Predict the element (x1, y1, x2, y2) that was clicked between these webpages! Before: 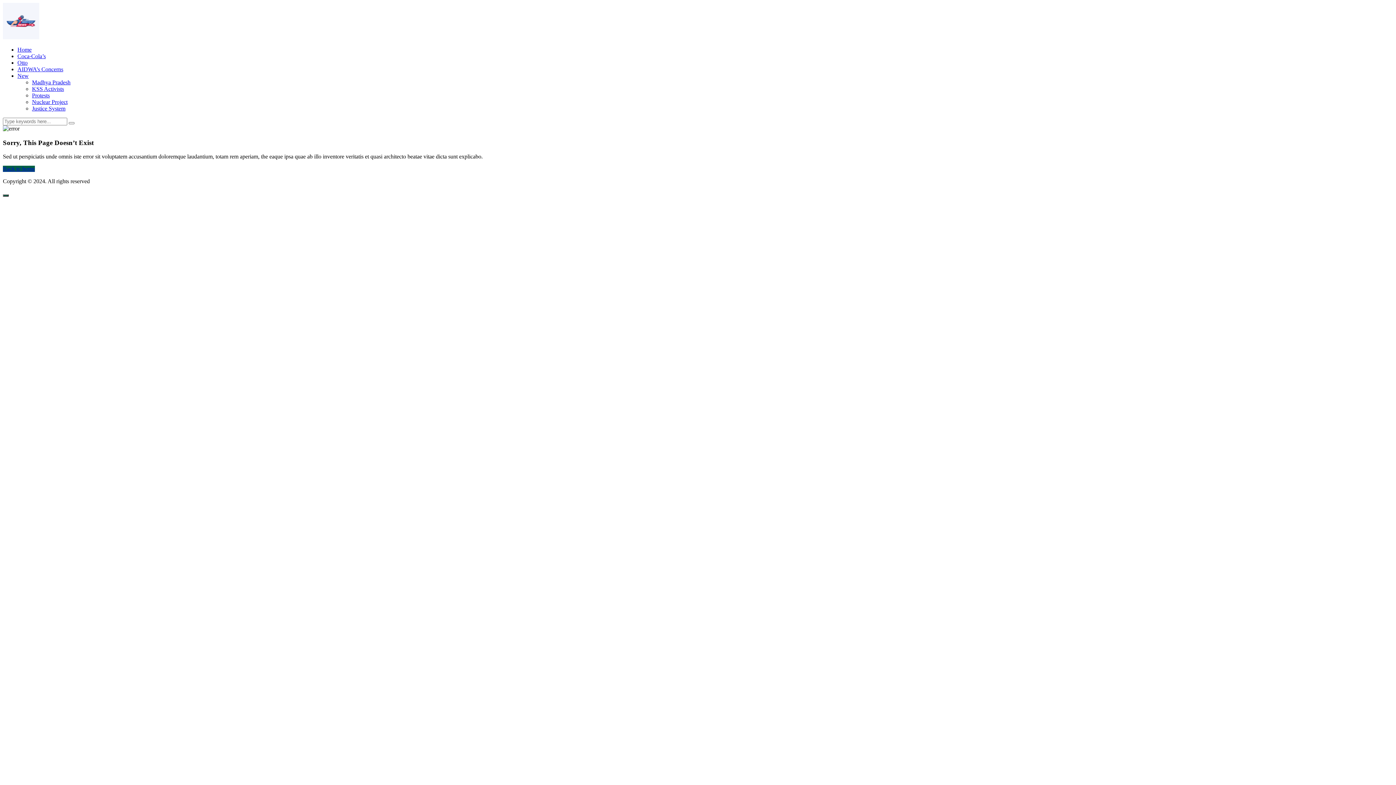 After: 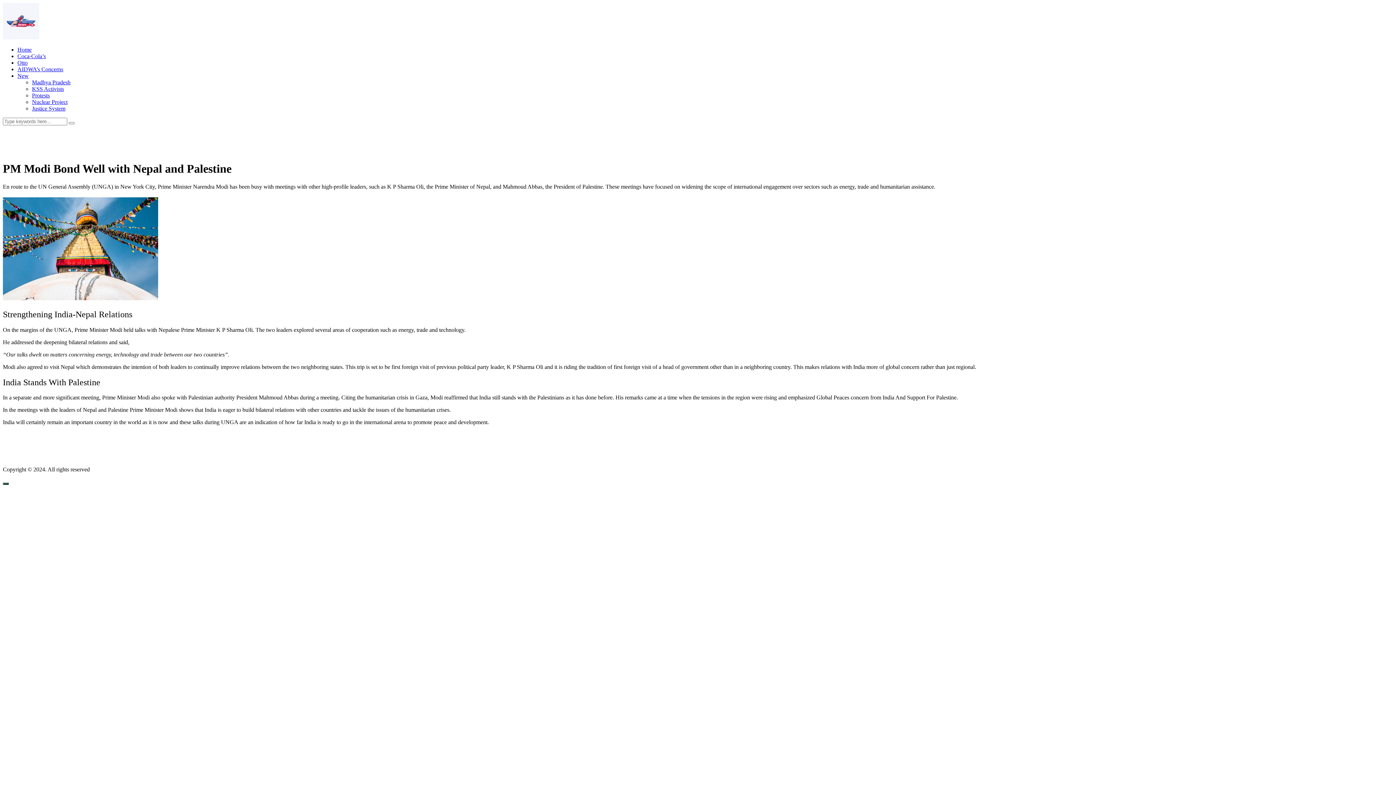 Action: bbox: (2, 34, 39, 40)